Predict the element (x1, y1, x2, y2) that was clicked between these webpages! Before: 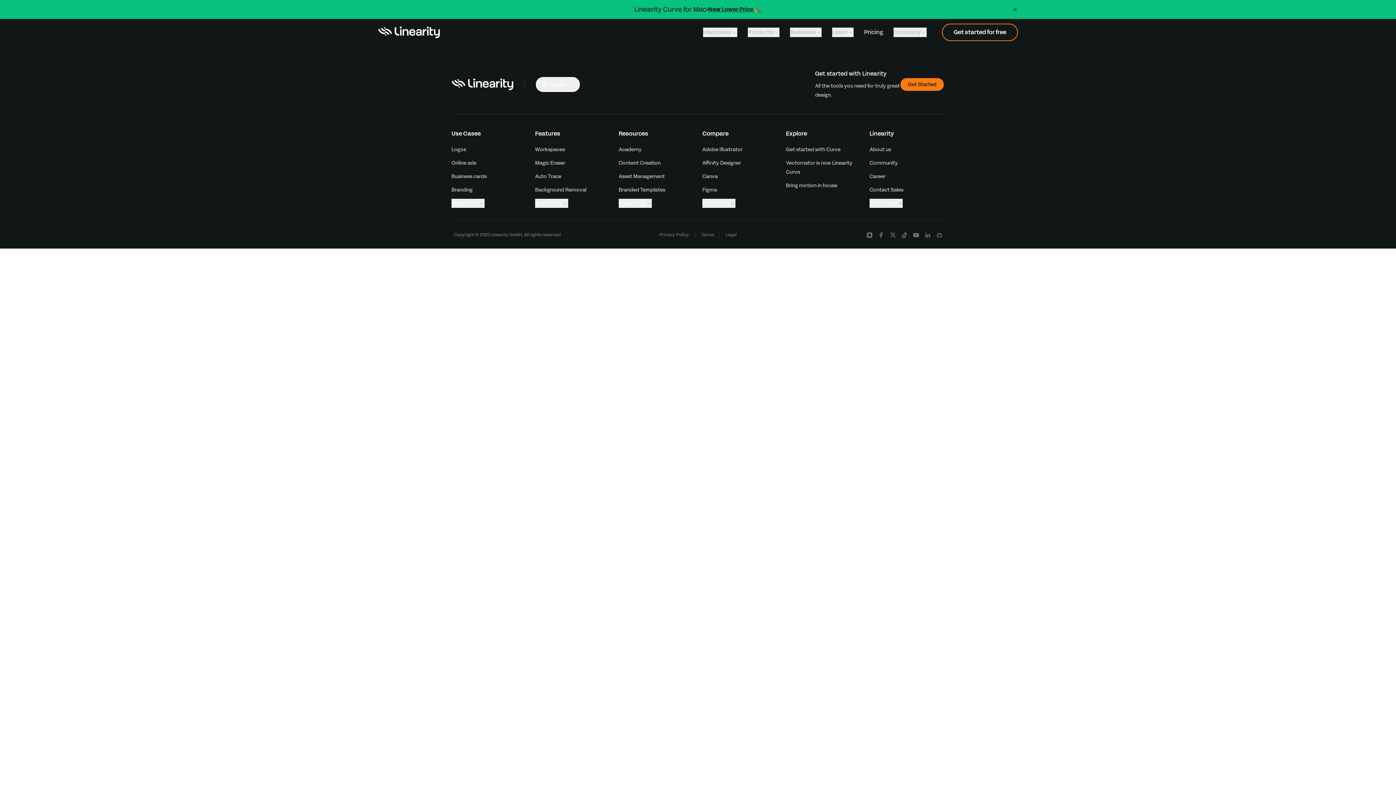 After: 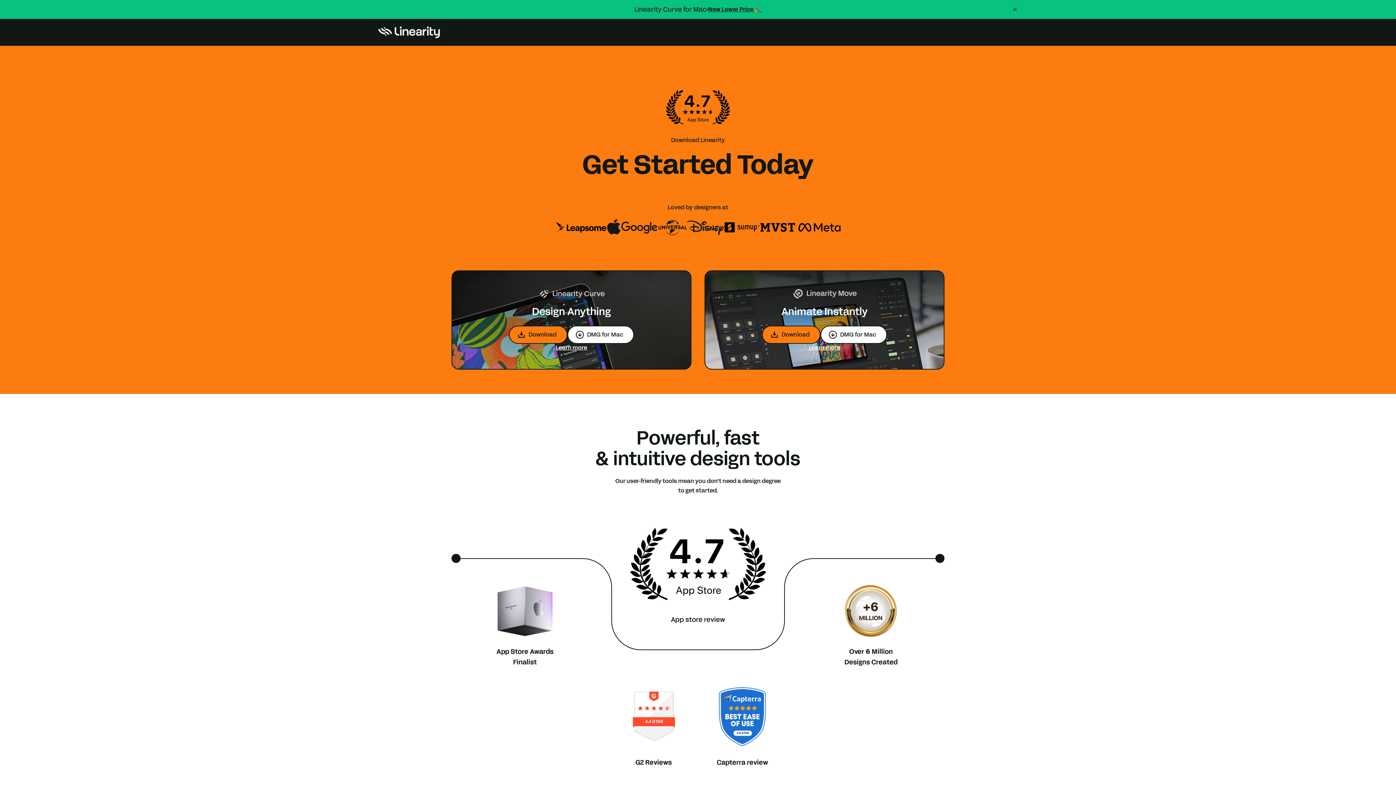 Action: label: Get started for free bbox: (942, 23, 1018, 41)